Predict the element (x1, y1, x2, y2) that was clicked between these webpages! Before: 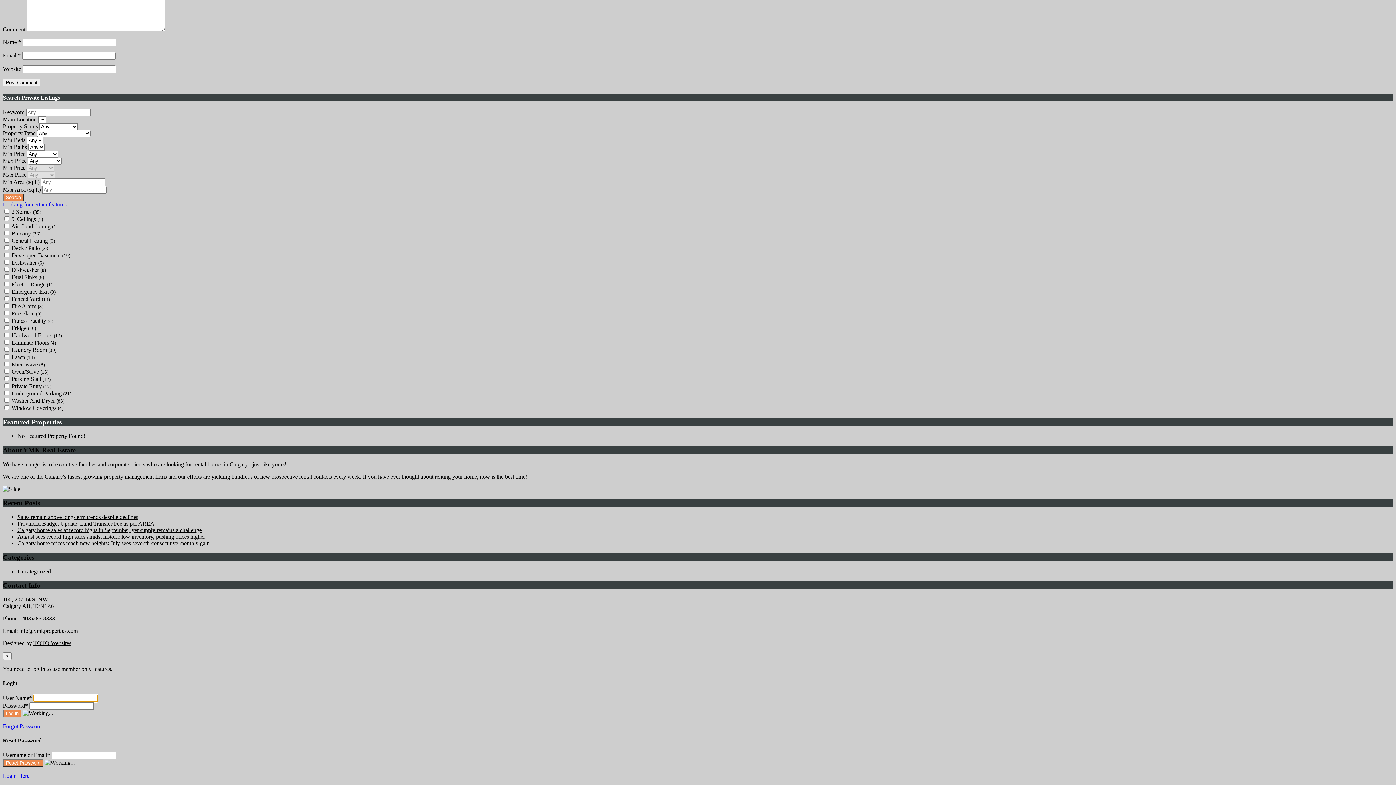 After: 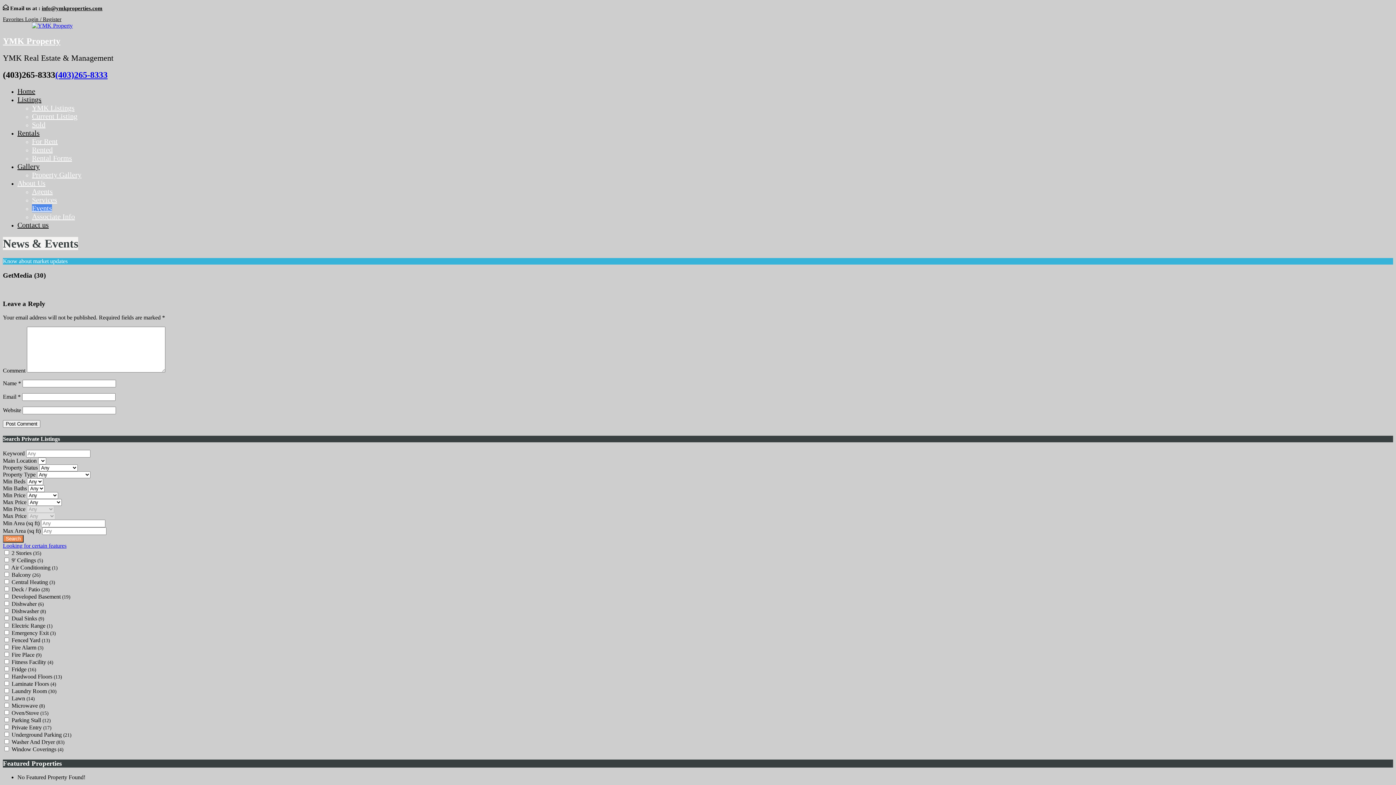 Action: label: Looking for certain features bbox: (2, 201, 66, 207)